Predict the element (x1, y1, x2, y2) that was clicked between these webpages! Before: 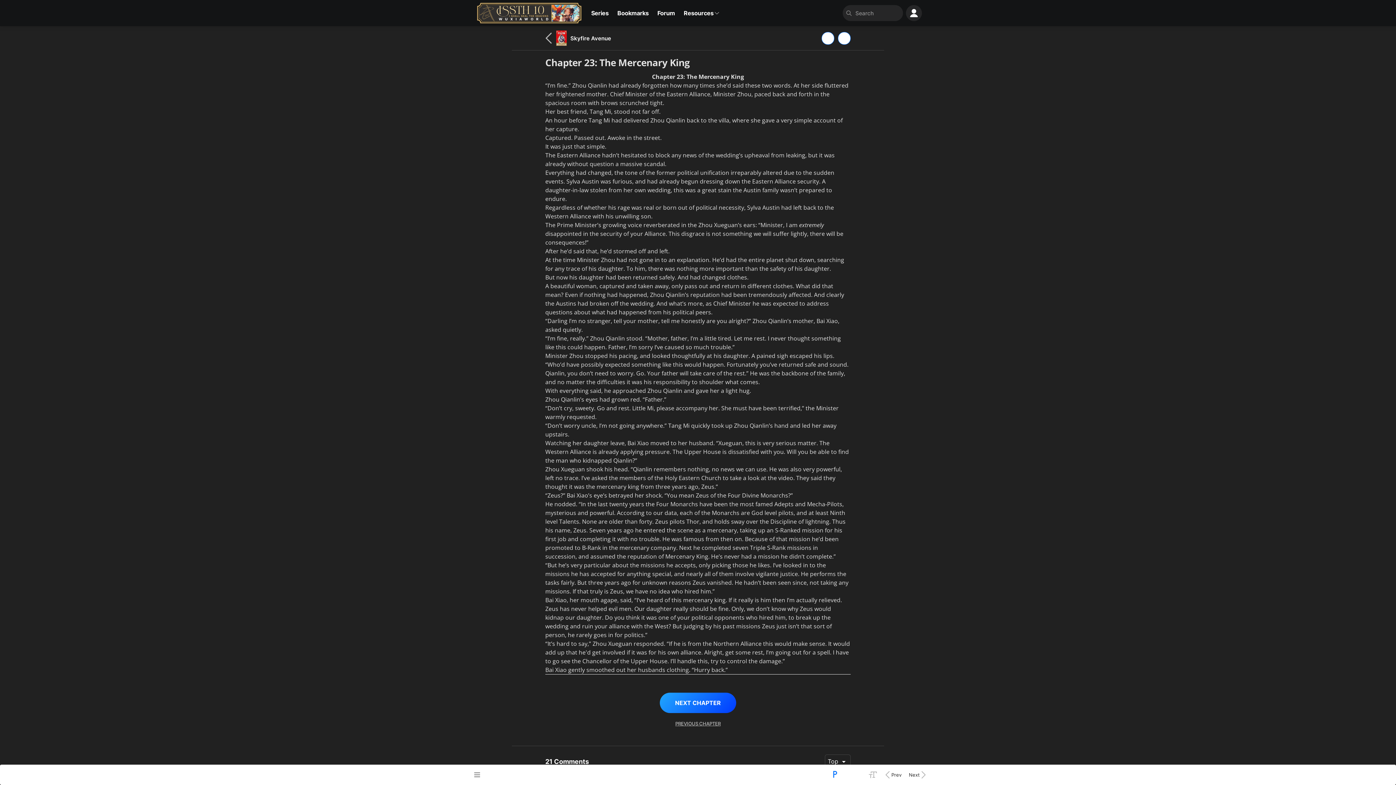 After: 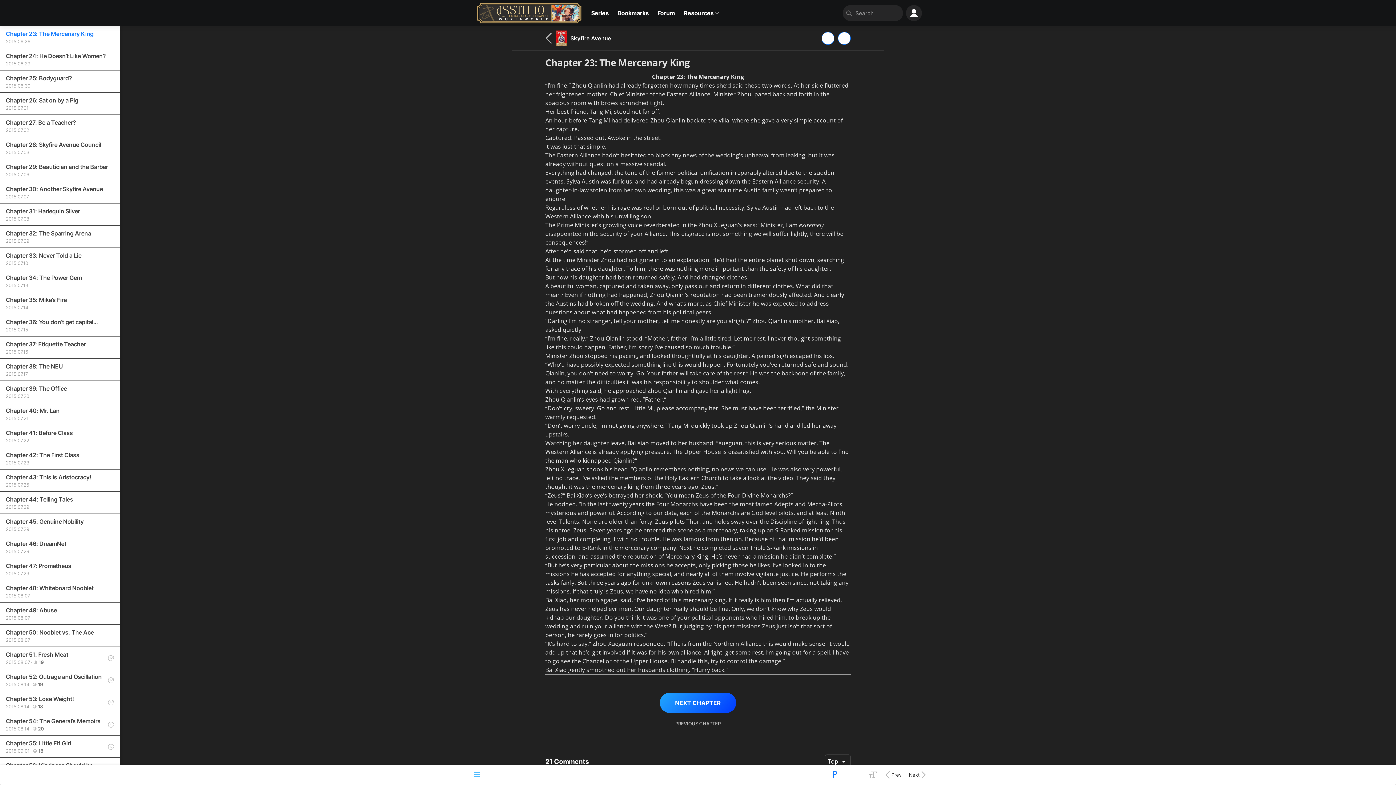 Action: bbox: (465, 765, 489, 785)